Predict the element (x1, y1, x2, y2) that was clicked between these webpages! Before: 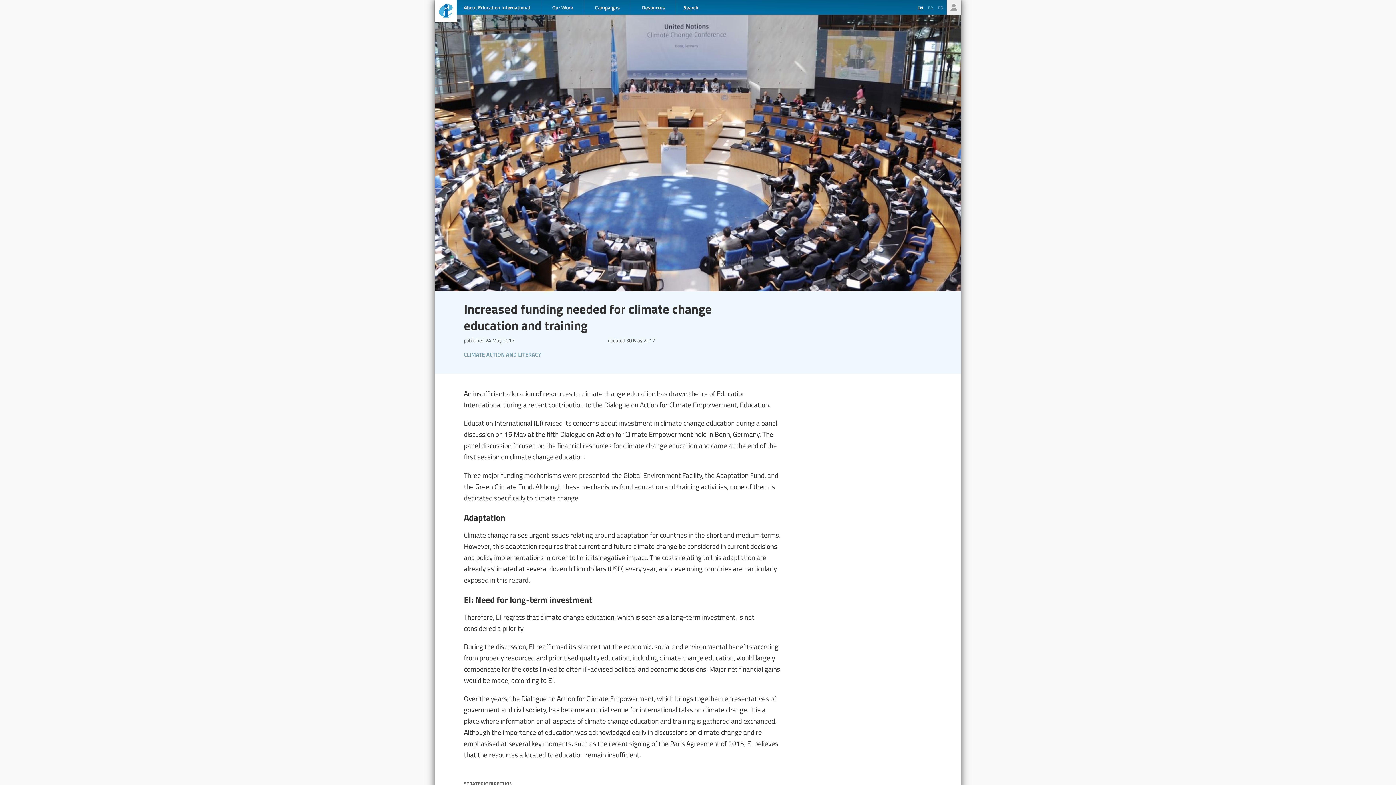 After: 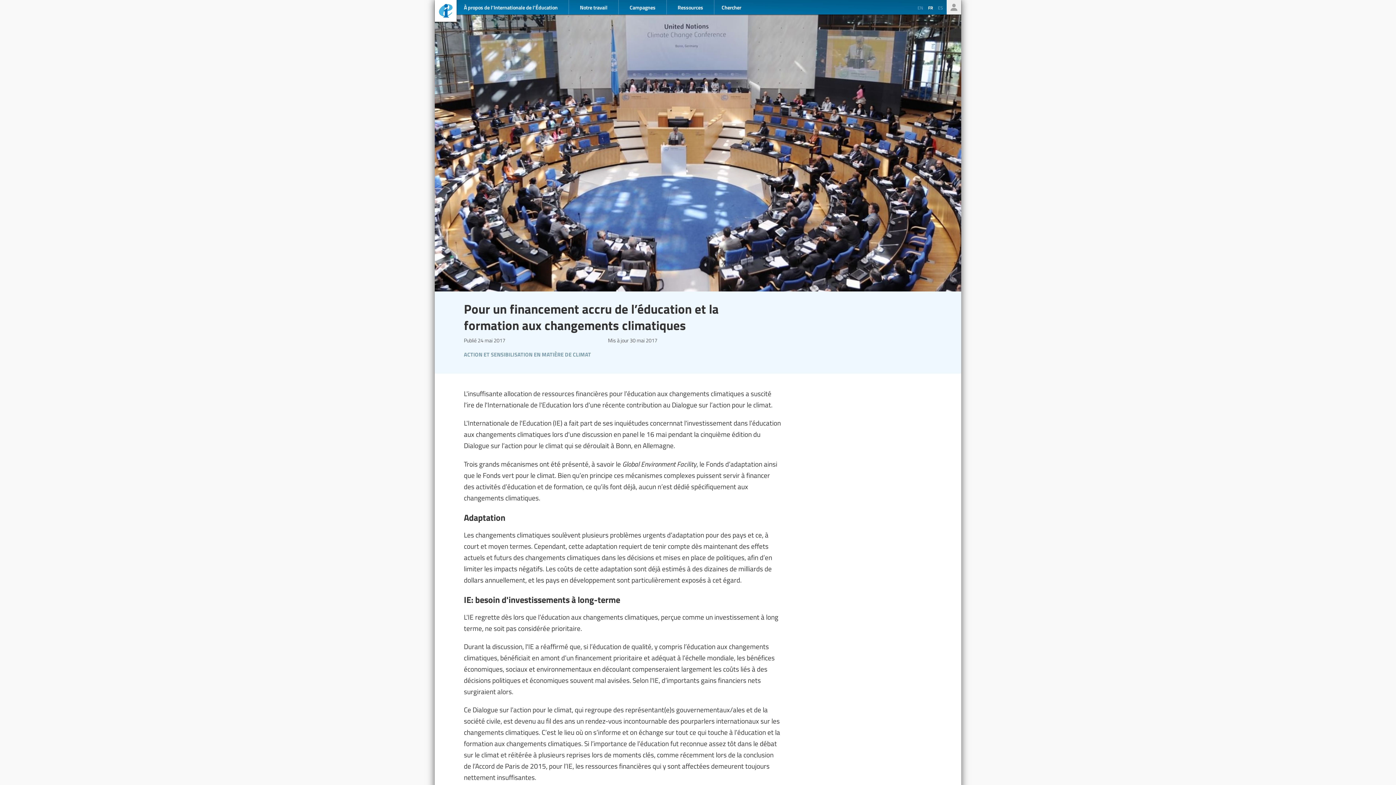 Action: label: FR bbox: (926, 4, 934, 11)